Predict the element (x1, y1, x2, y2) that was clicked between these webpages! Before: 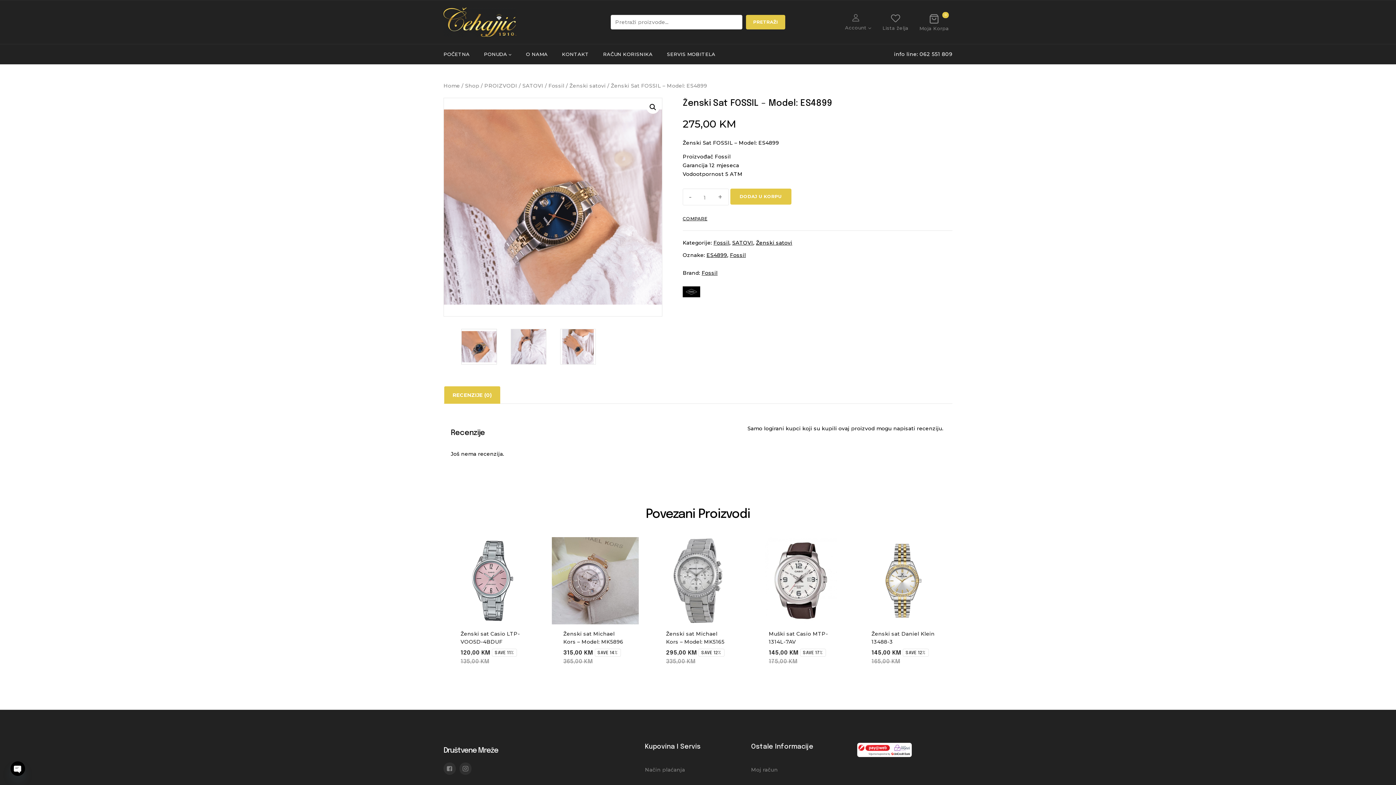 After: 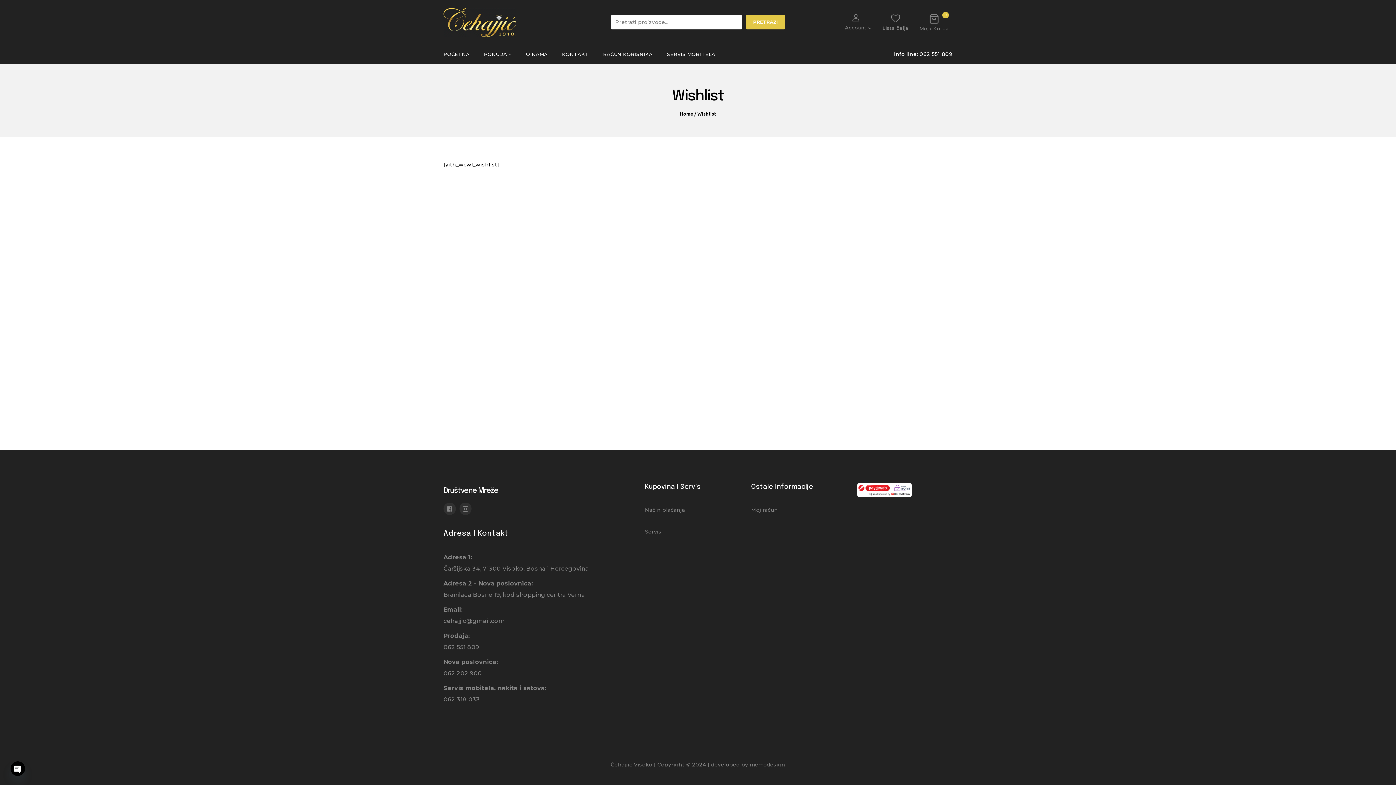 Action: bbox: (882, 13, 908, 30) label: Lista želja